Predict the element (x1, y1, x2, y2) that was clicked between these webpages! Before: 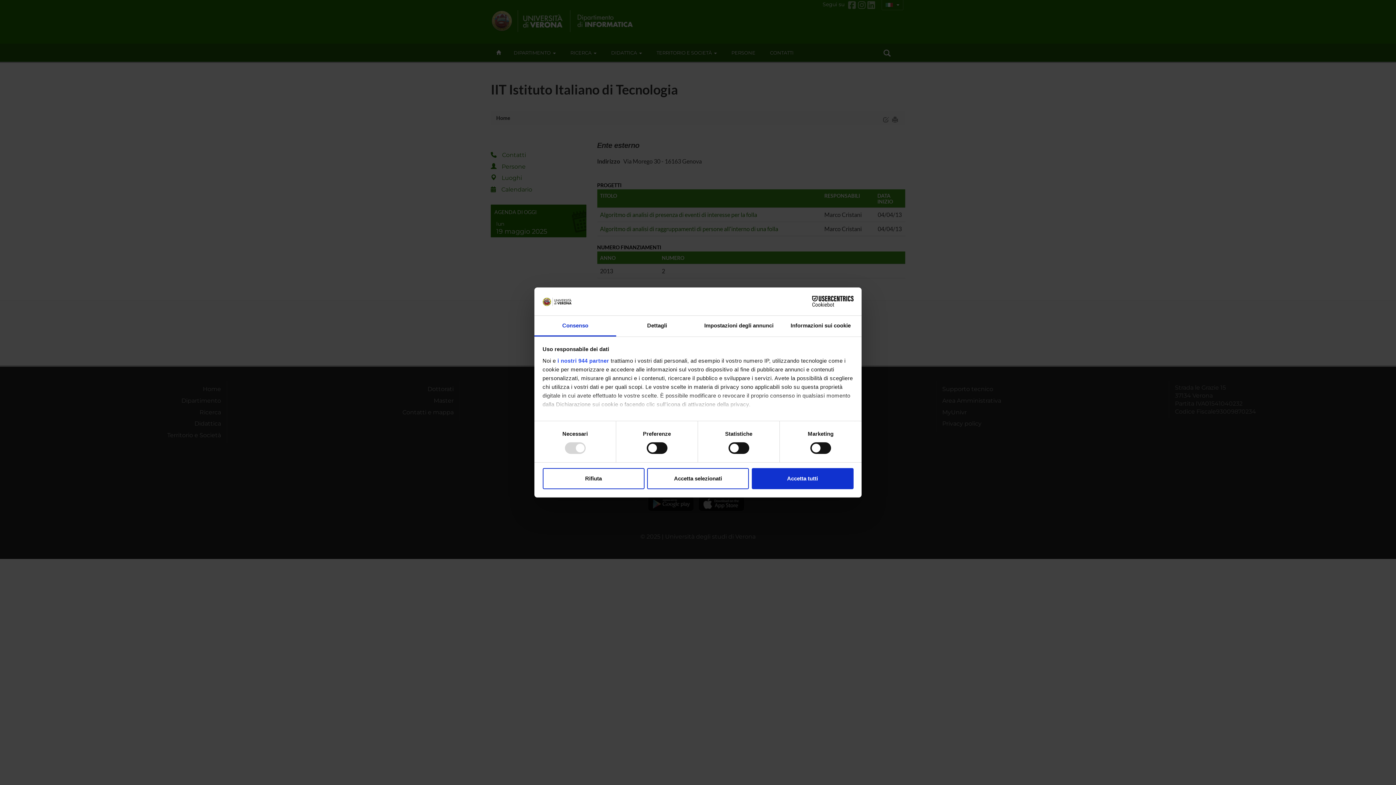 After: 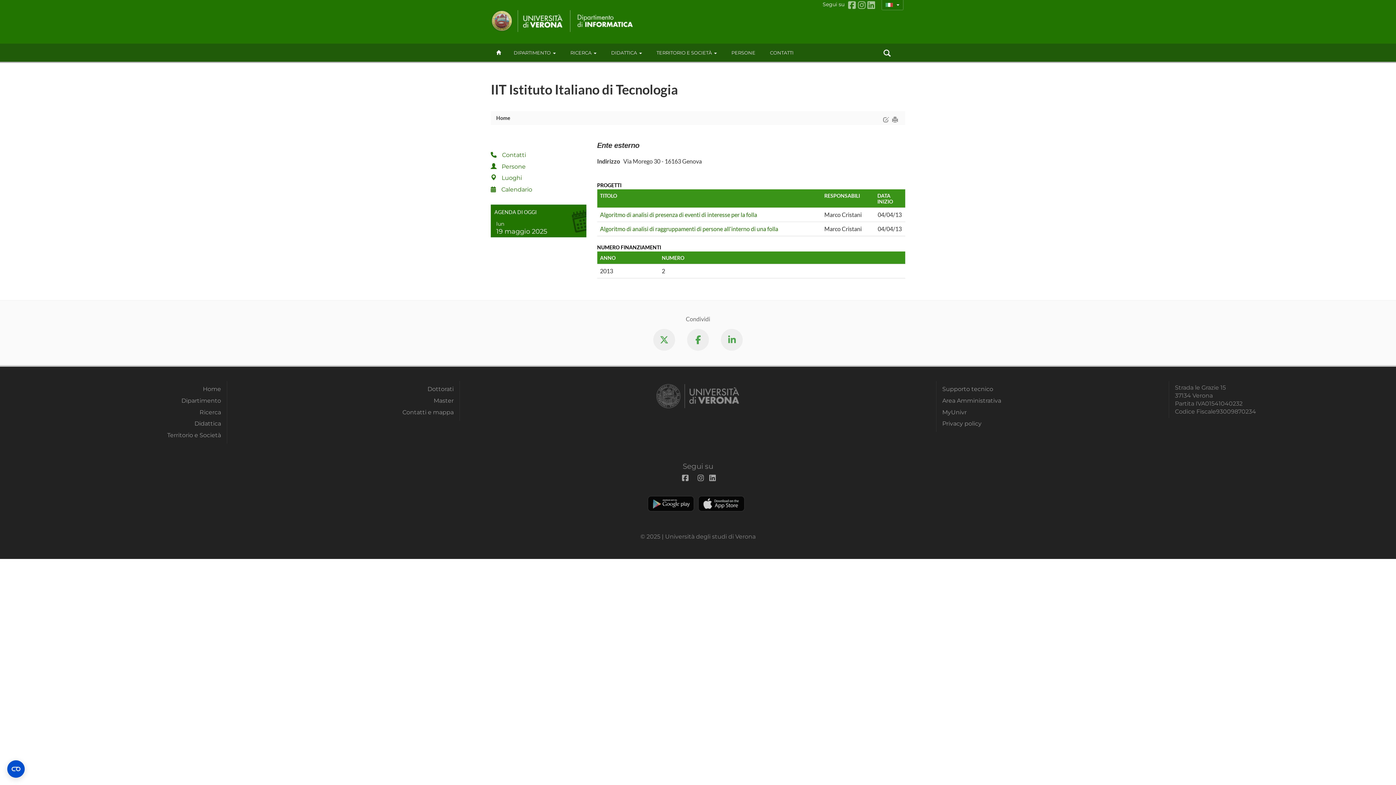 Action: bbox: (751, 468, 853, 489) label: Accetta tutti